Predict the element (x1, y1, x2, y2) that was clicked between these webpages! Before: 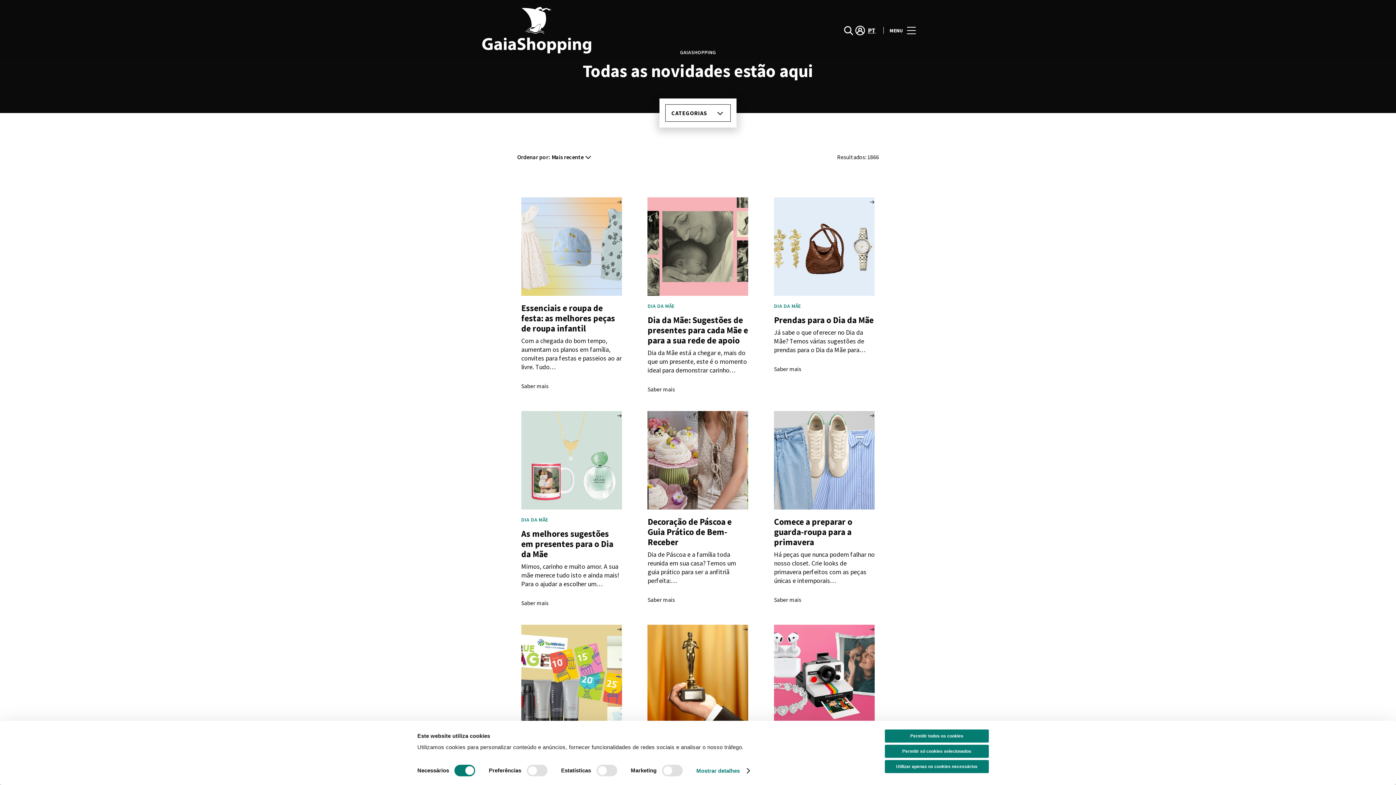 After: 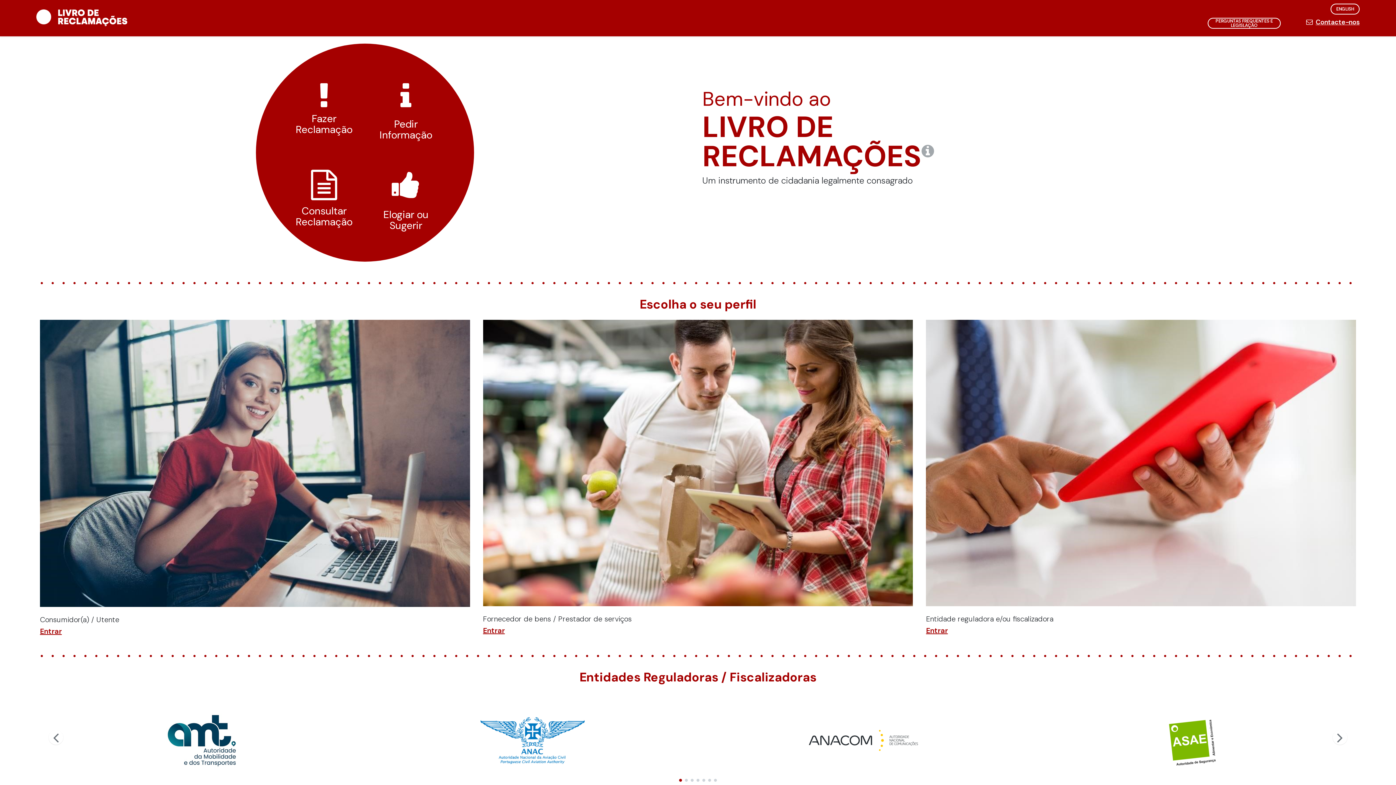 Action: label: Ver site bbox: (602, 409, 619, 418)